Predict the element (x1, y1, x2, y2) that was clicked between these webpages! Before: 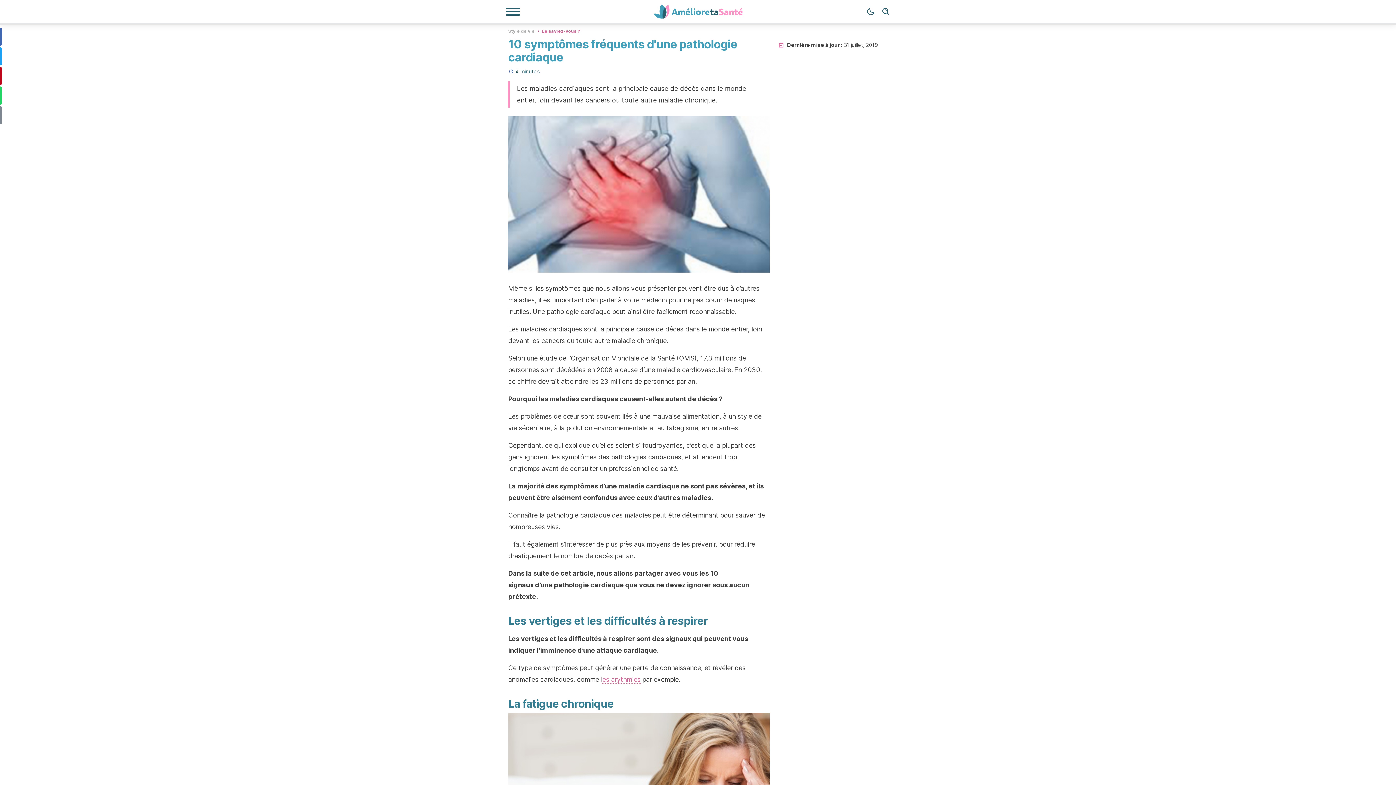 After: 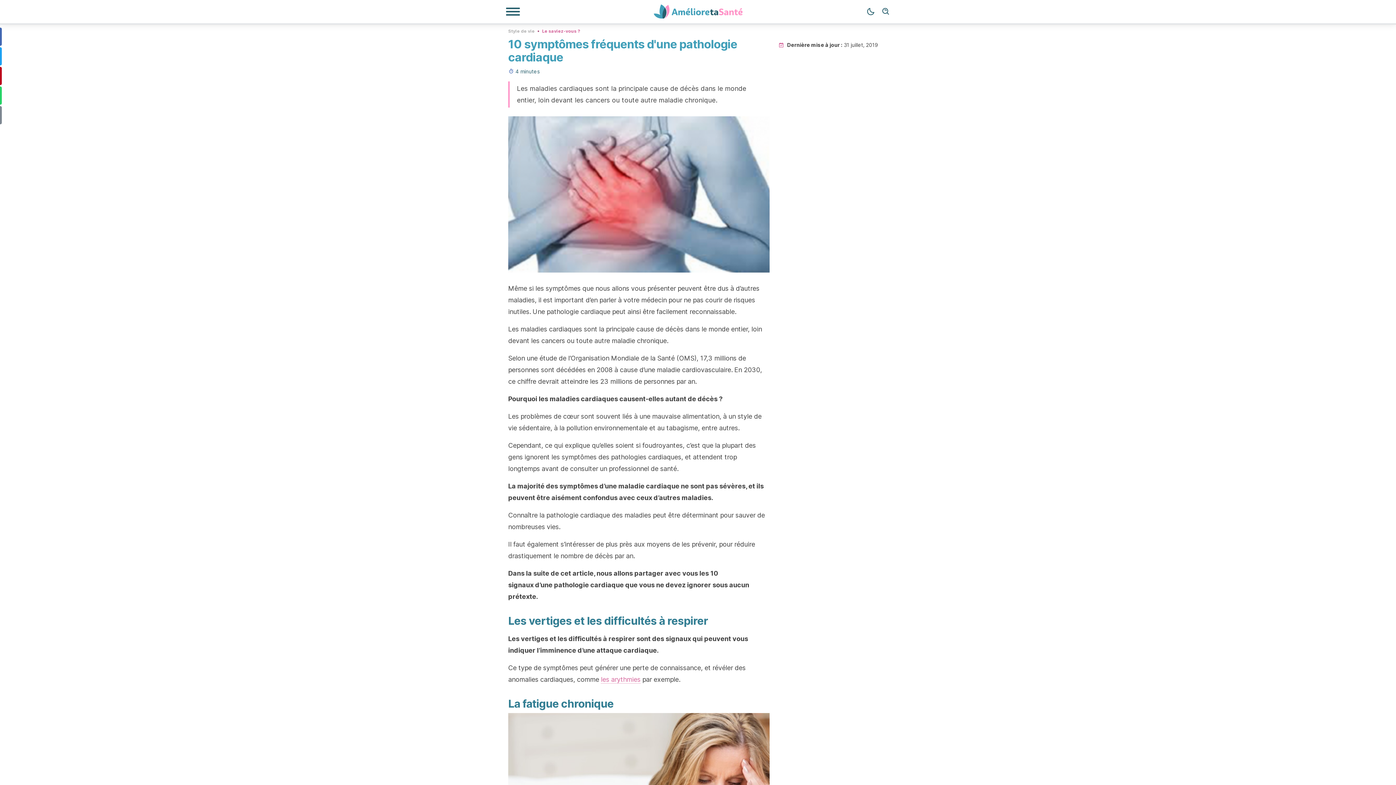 Action: label: les arythmies bbox: (601, 676, 640, 684)